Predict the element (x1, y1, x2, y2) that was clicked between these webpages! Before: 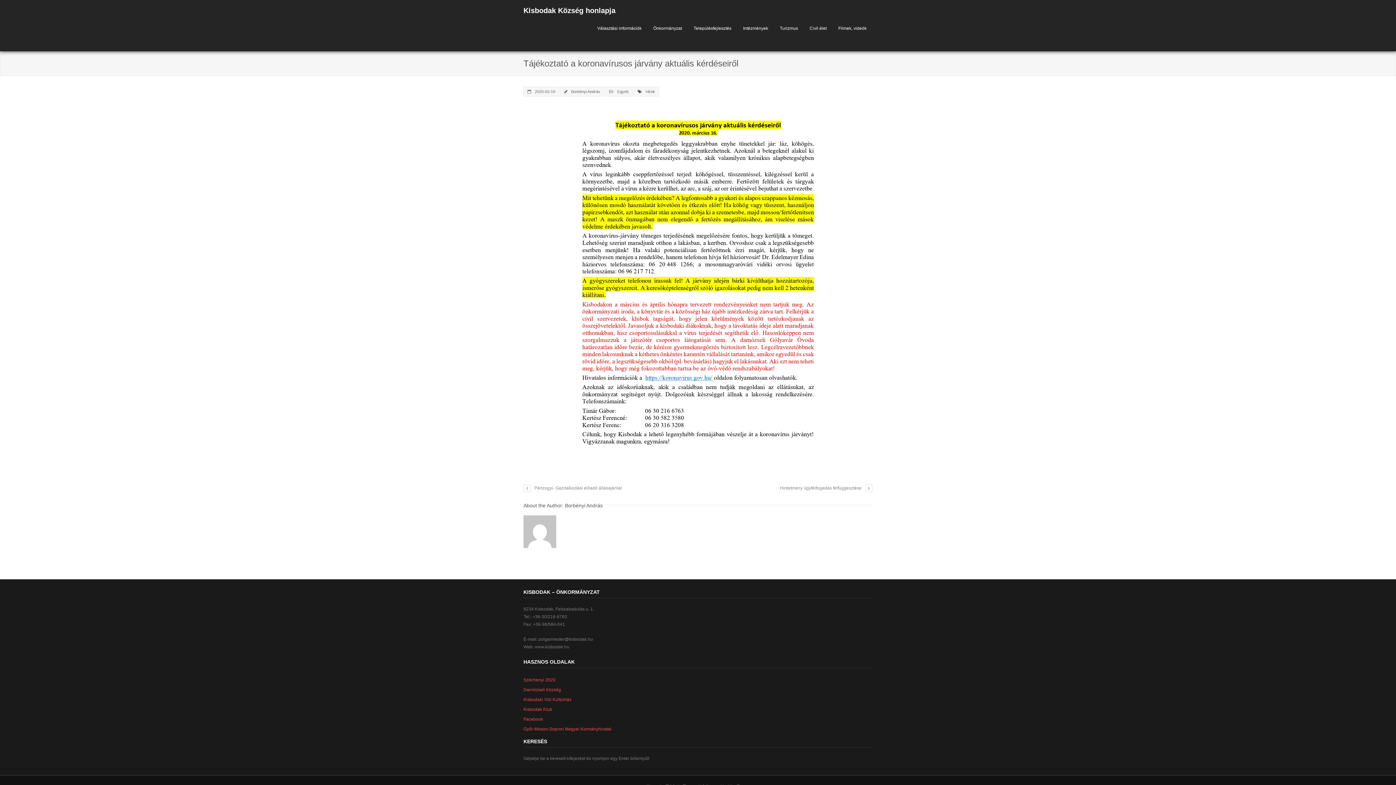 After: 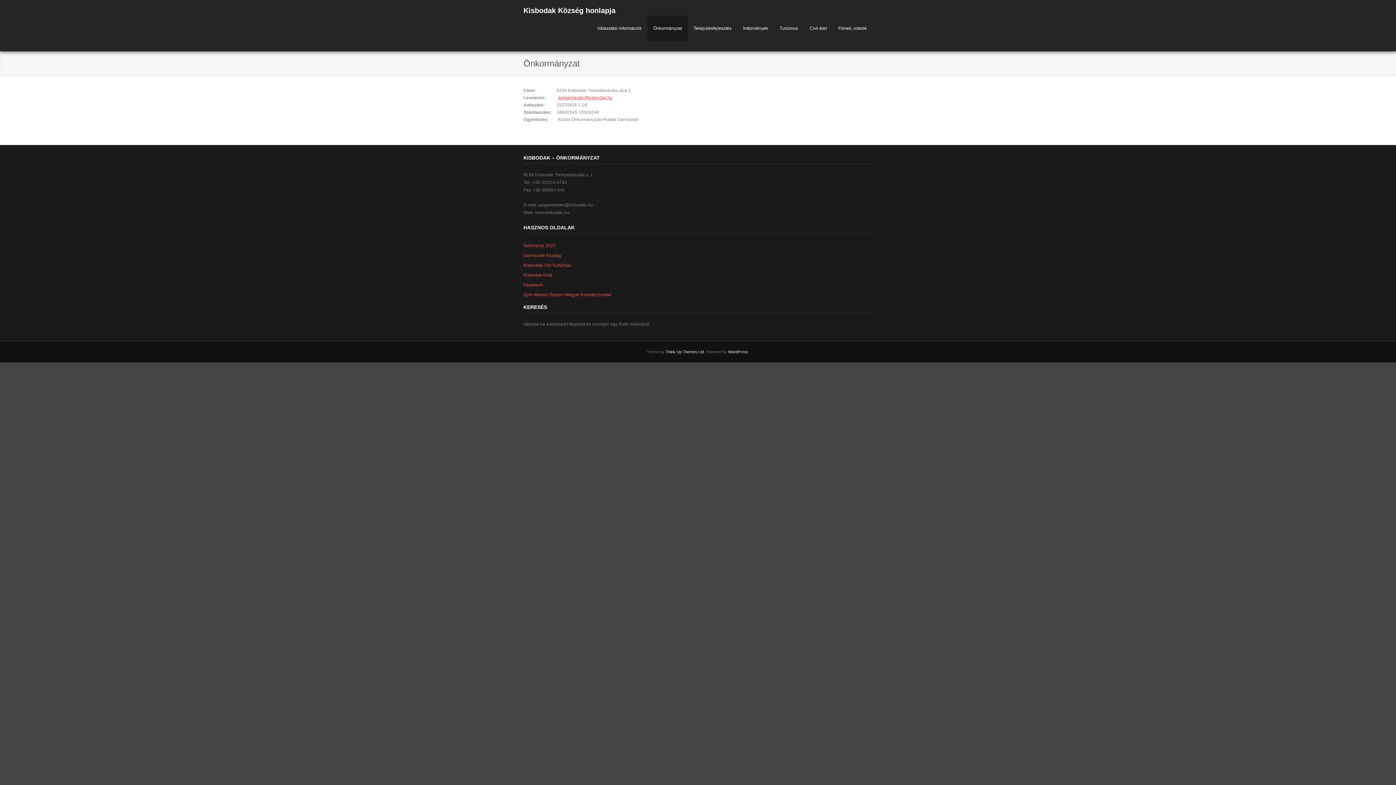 Action: label: Önkormányzat bbox: (647, 15, 688, 41)